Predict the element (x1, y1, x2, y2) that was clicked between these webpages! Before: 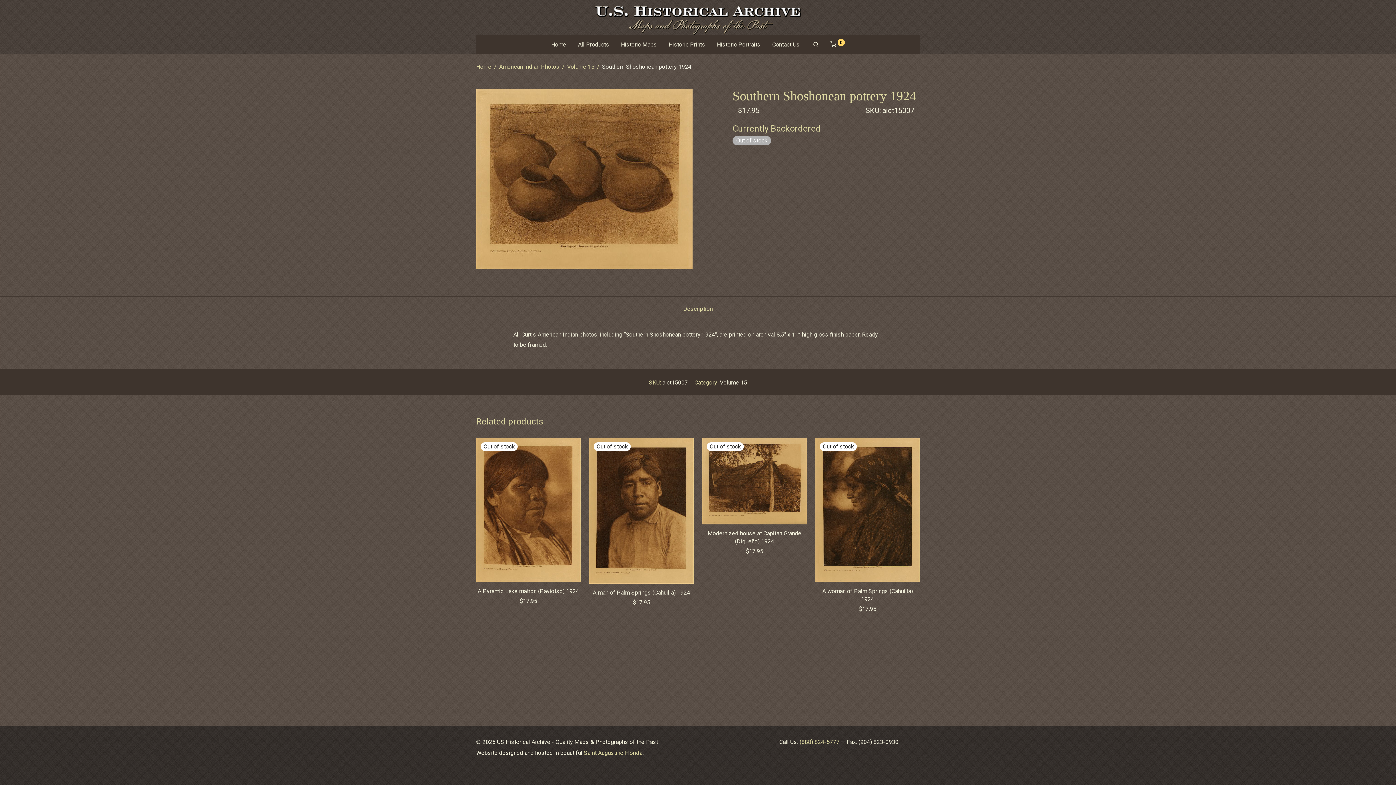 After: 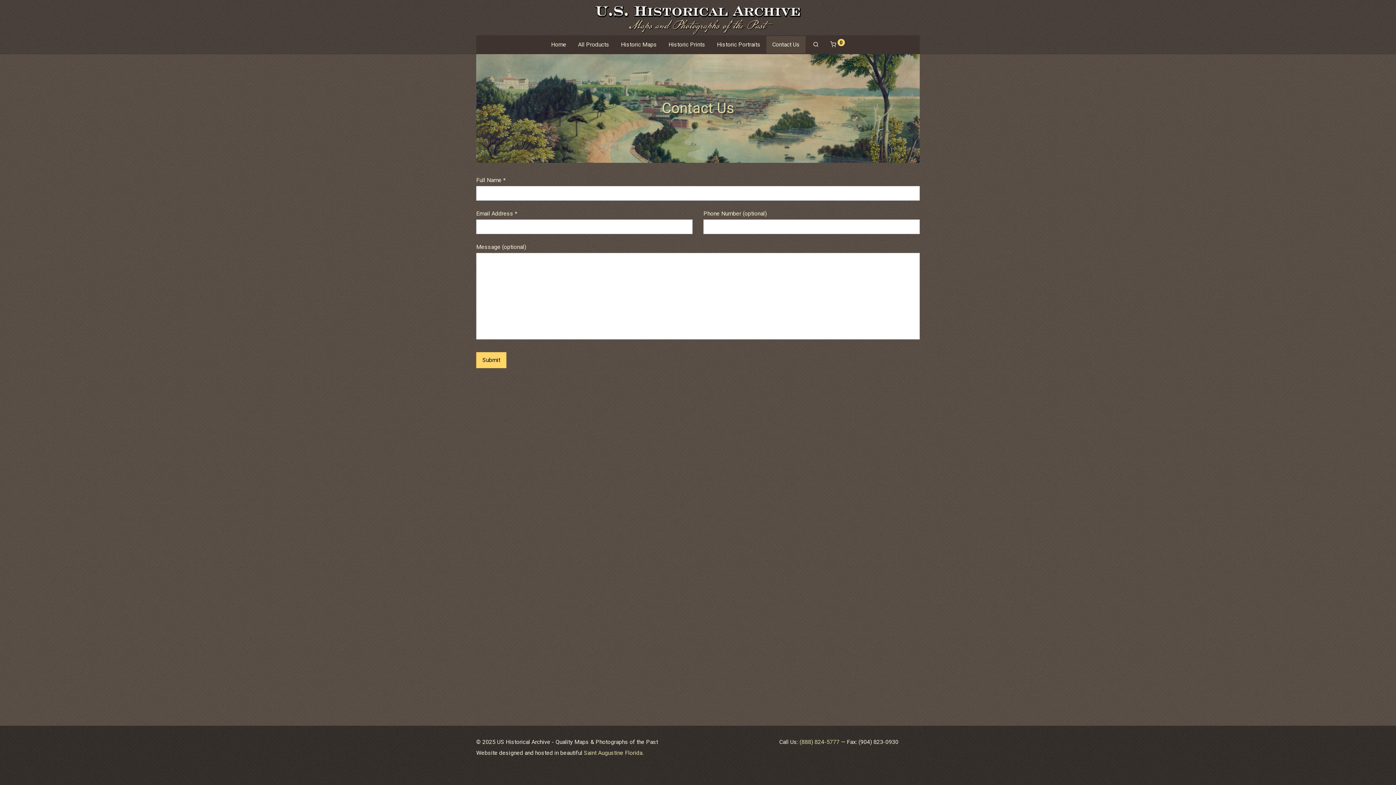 Action: label: Contact Us bbox: (766, 35, 805, 53)